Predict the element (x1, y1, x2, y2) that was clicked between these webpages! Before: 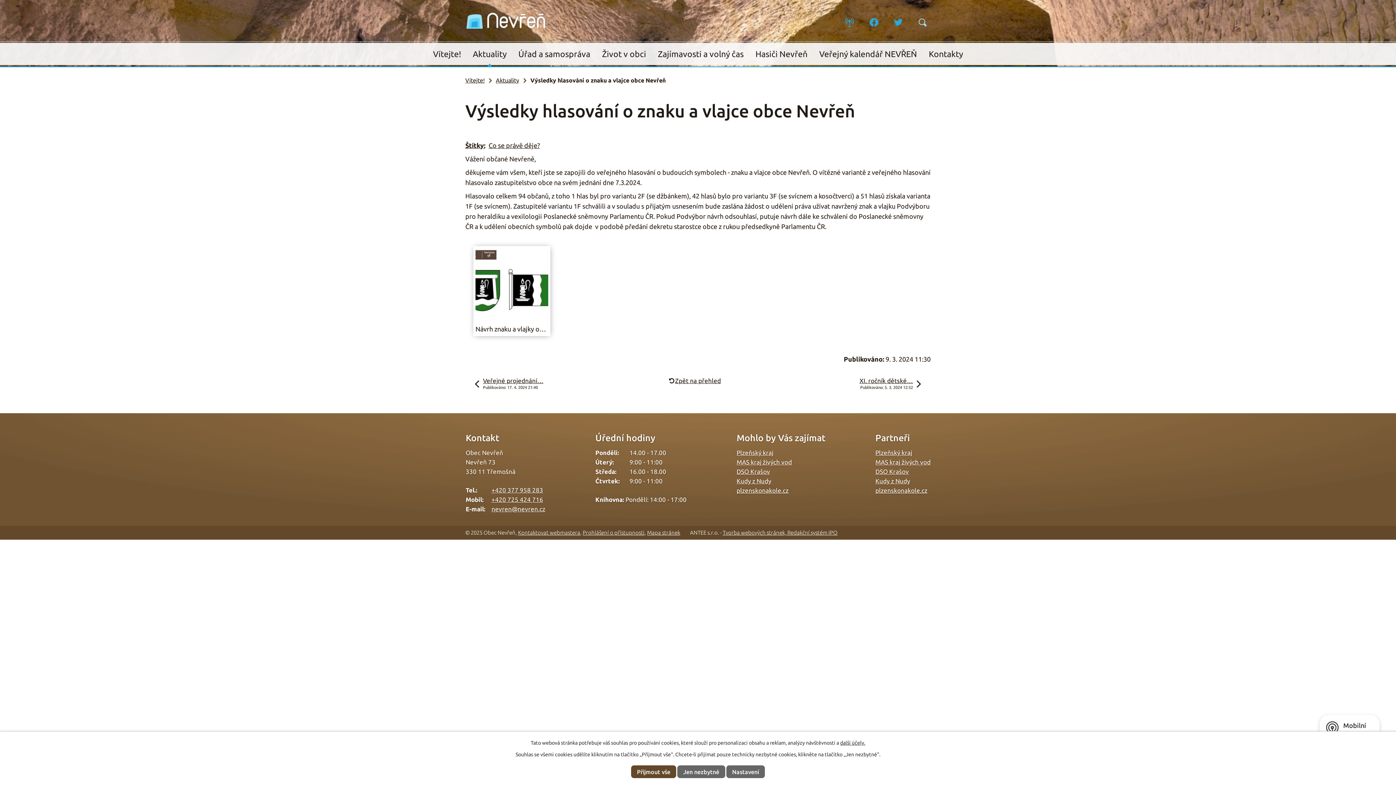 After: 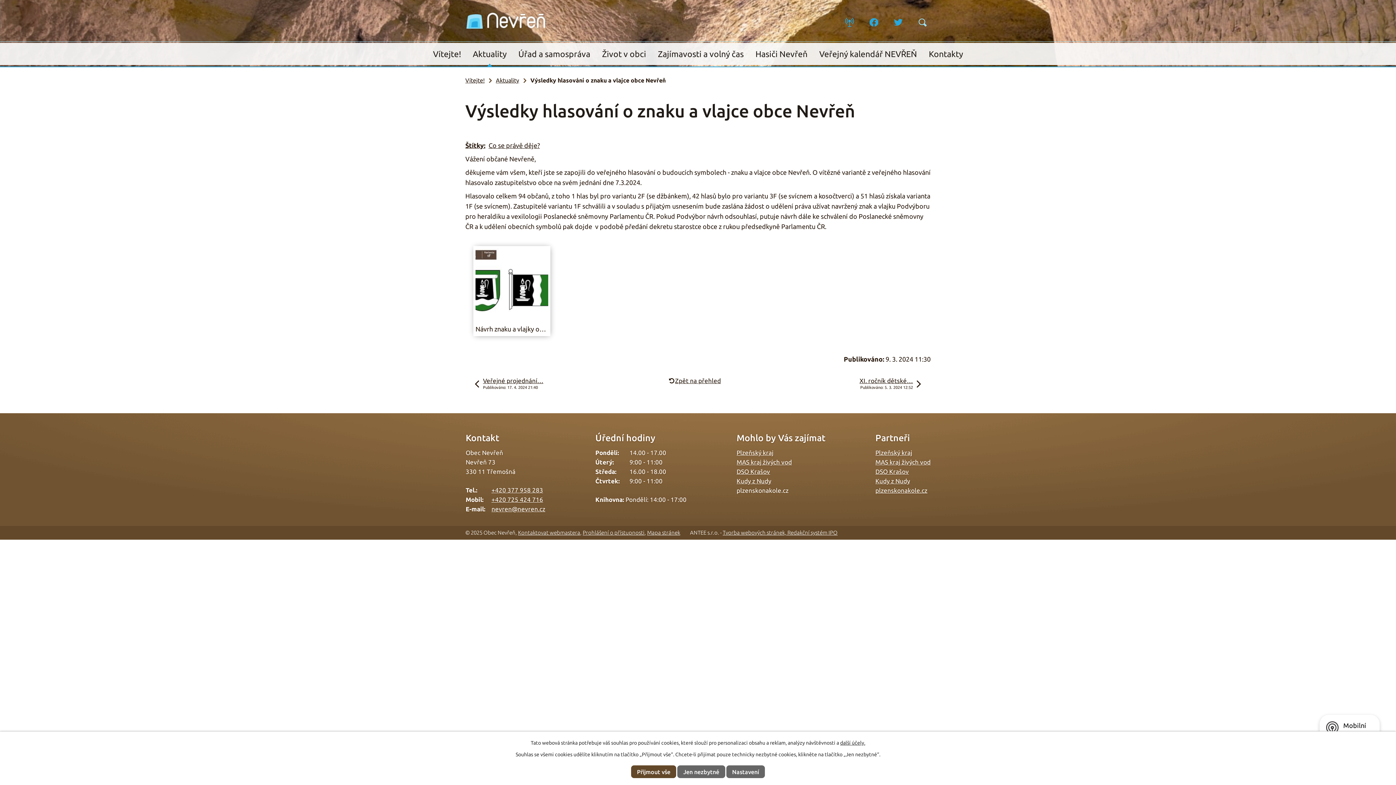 Action: bbox: (736, 487, 788, 494) label: plzenskonakole.cz